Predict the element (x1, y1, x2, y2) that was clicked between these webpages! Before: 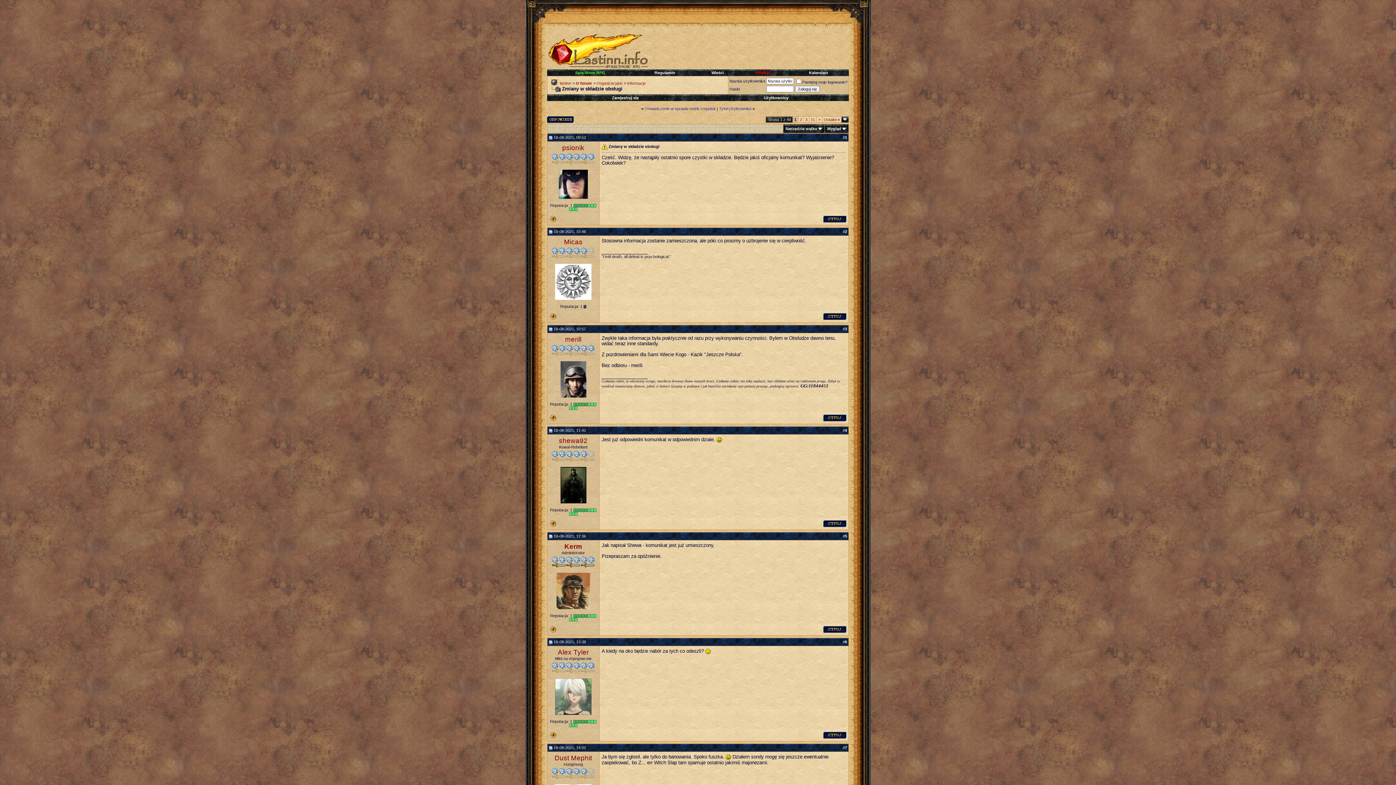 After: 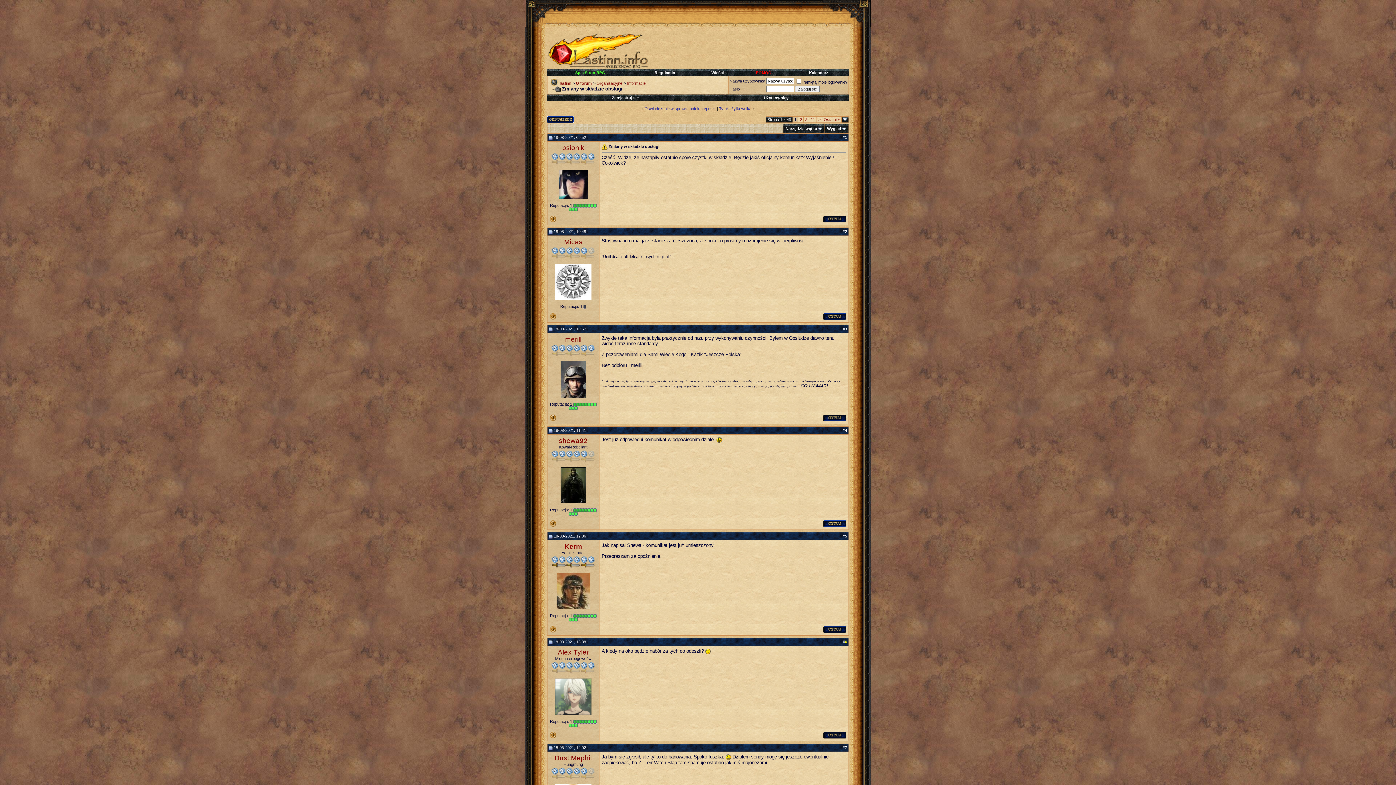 Action: bbox: (845, 640, 847, 644) label: 6